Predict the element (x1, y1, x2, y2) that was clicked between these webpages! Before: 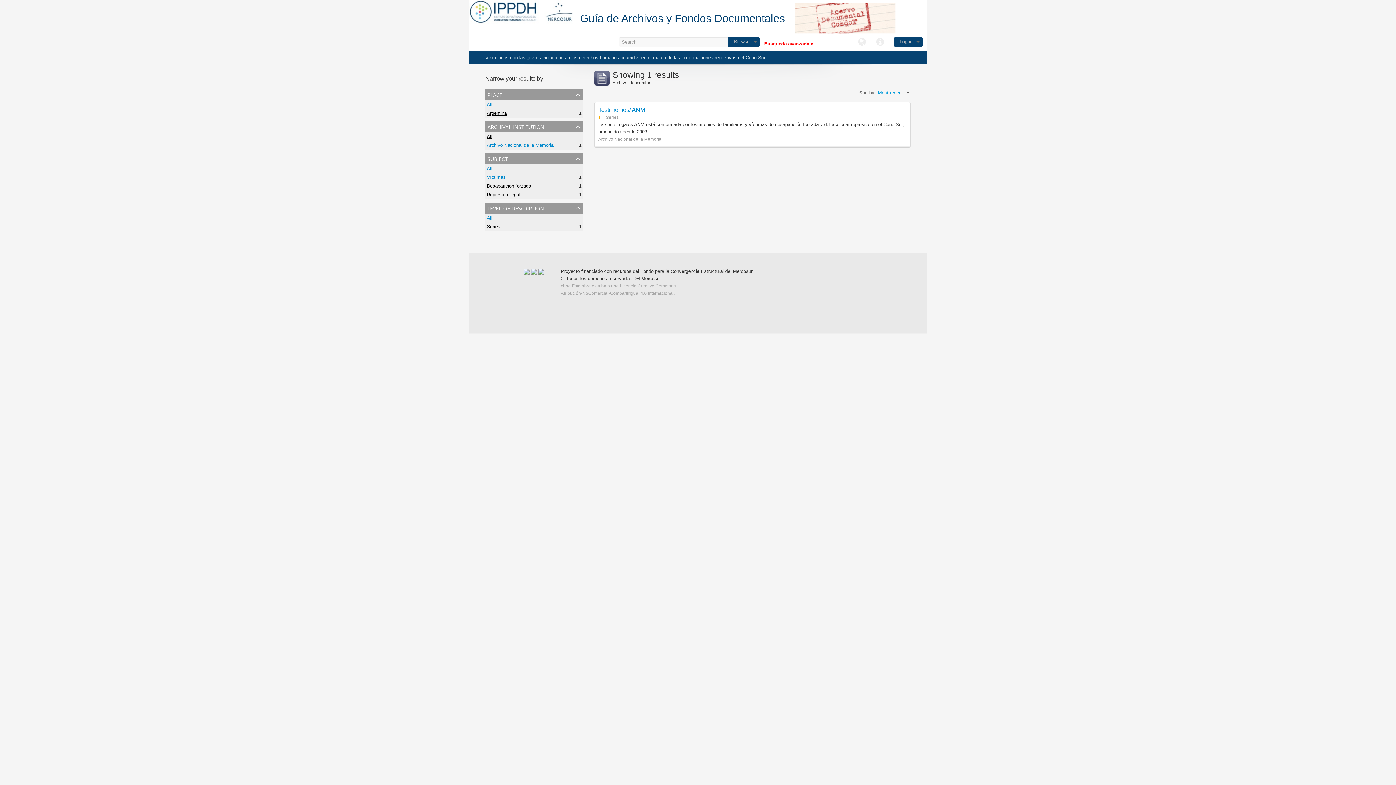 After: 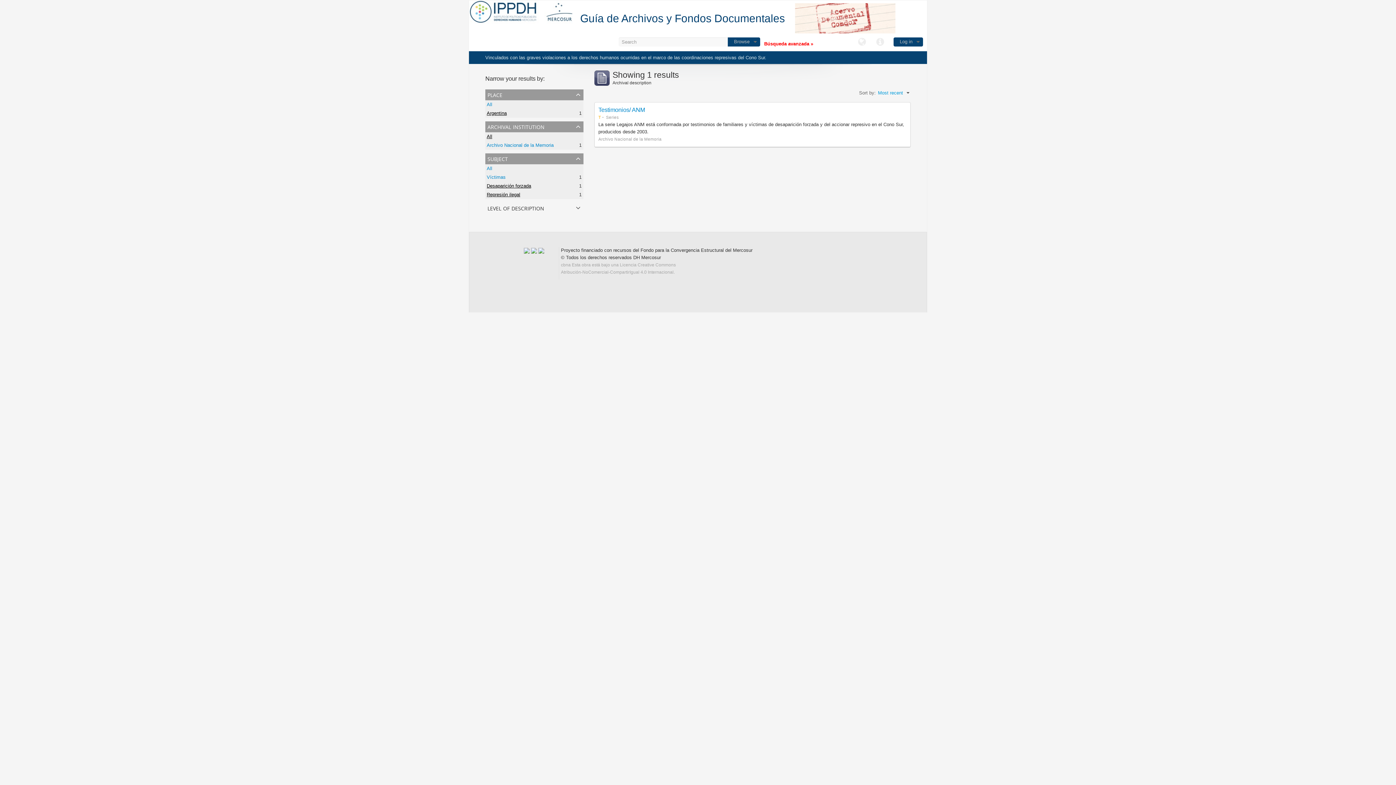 Action: label: All bbox: (486, 215, 492, 220)